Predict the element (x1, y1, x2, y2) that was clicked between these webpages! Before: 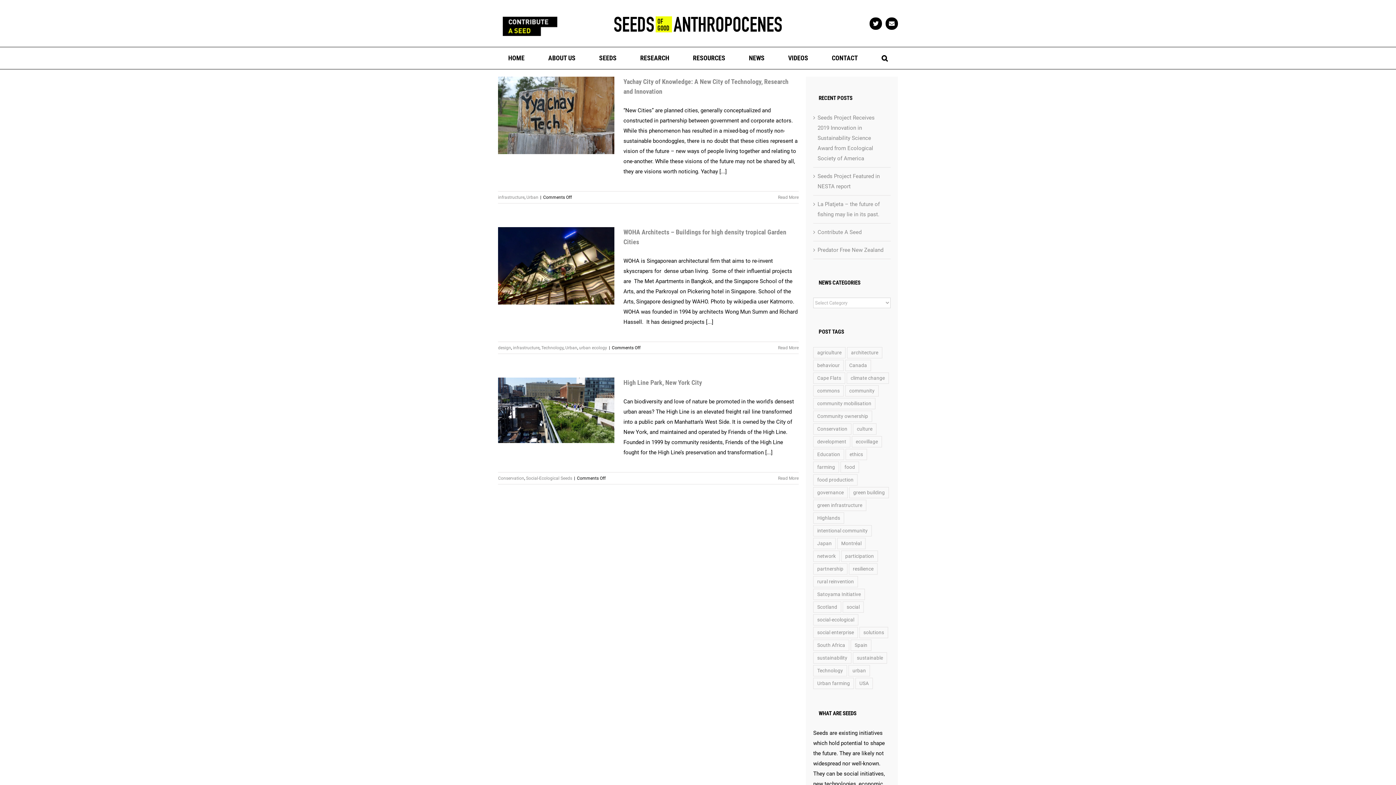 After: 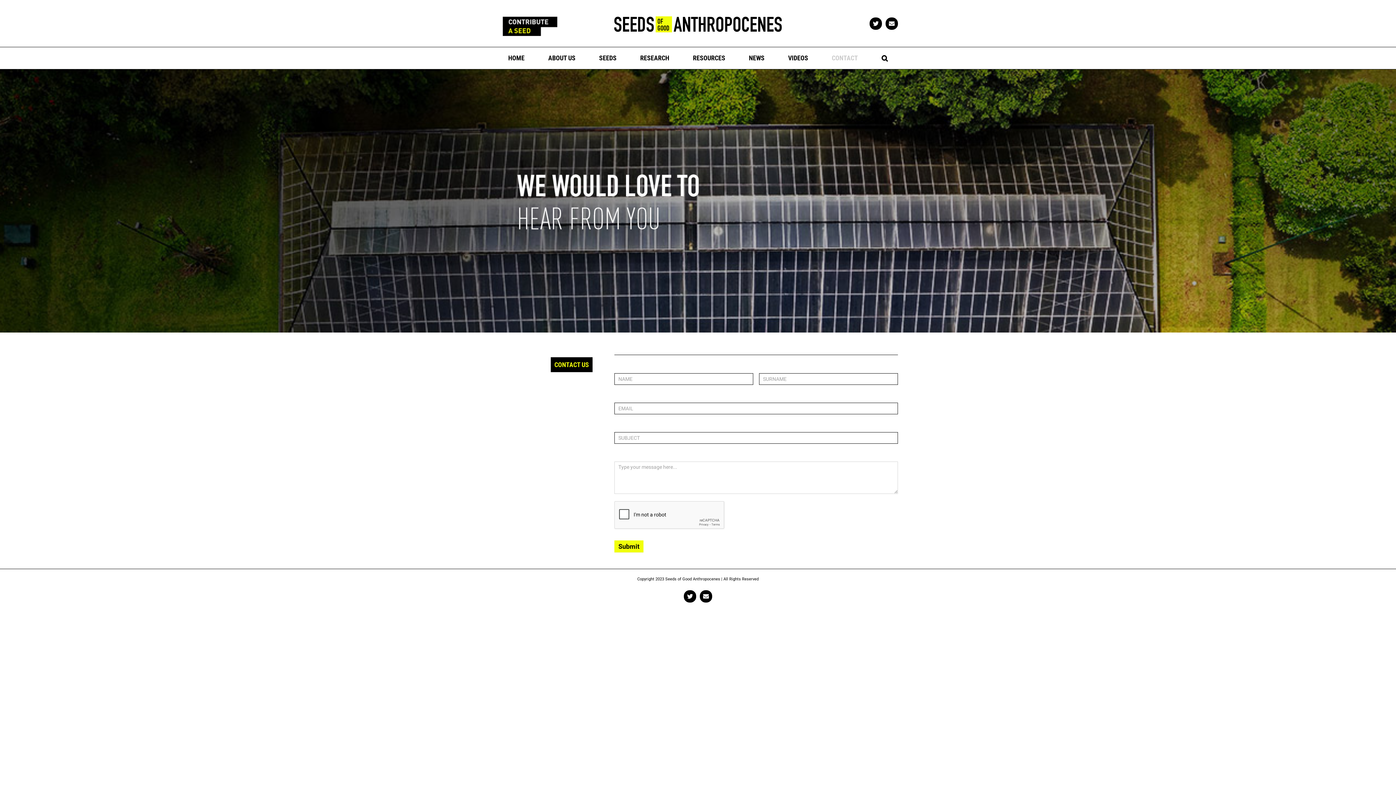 Action: label: CONTACT bbox: (832, 47, 858, 68)